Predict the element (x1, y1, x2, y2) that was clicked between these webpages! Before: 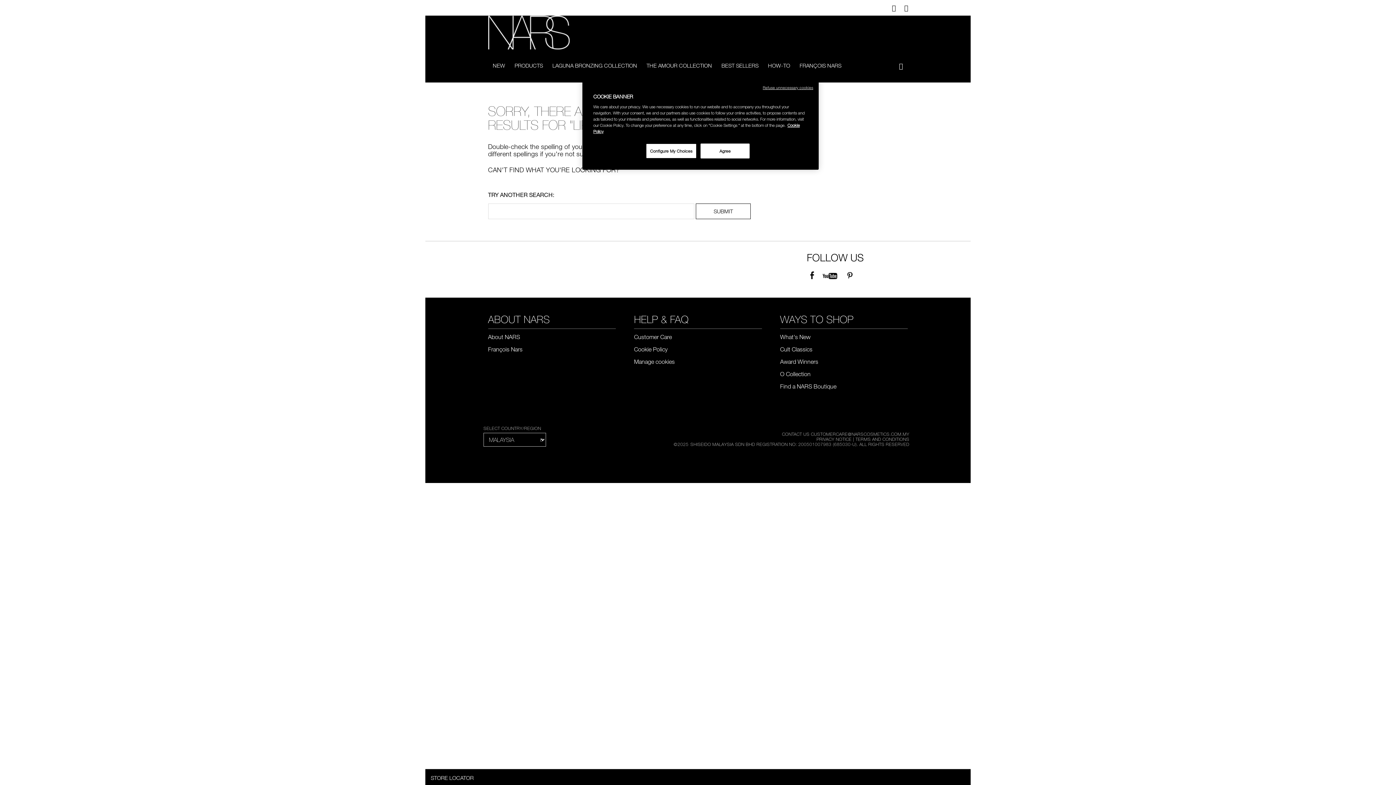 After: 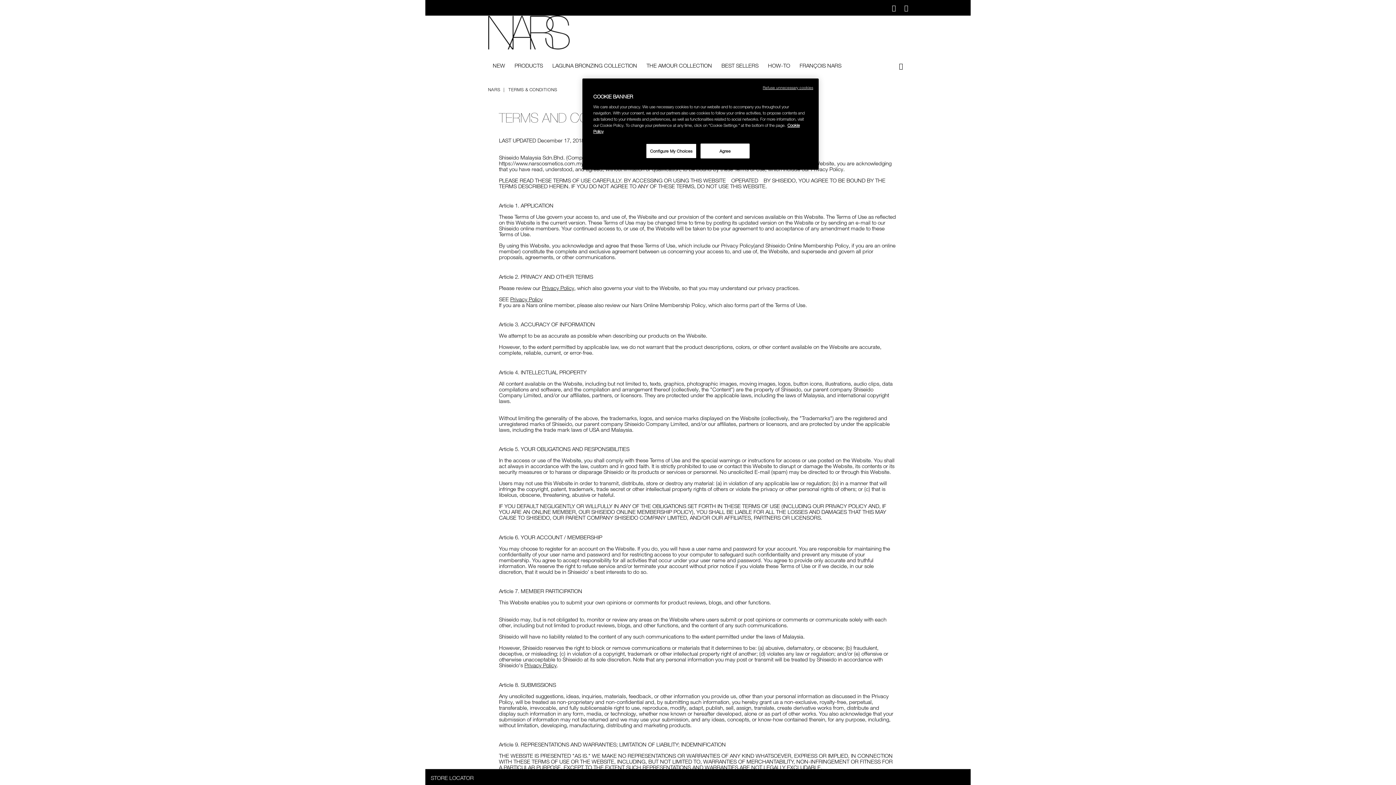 Action: bbox: (855, 436, 909, 442) label: TERMS AND CONDITIONS